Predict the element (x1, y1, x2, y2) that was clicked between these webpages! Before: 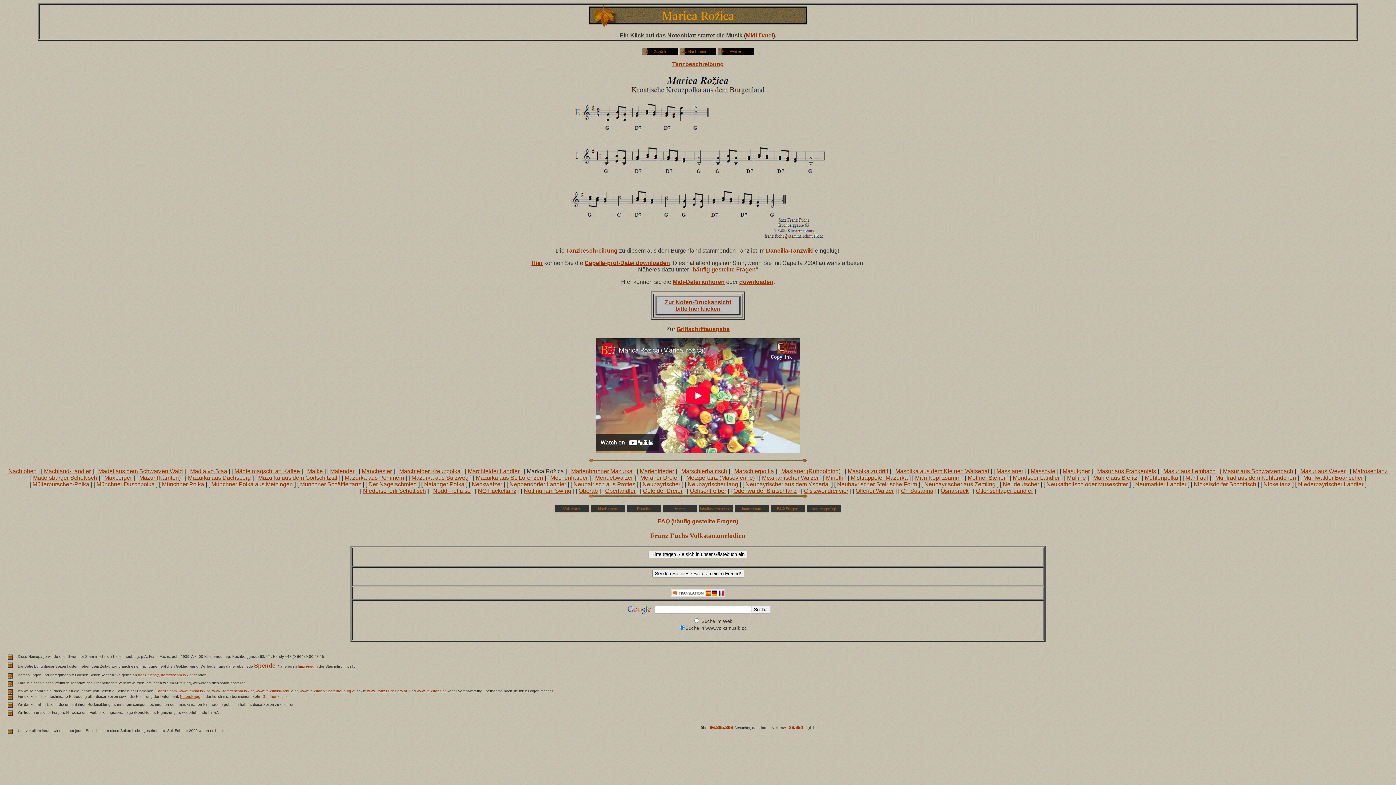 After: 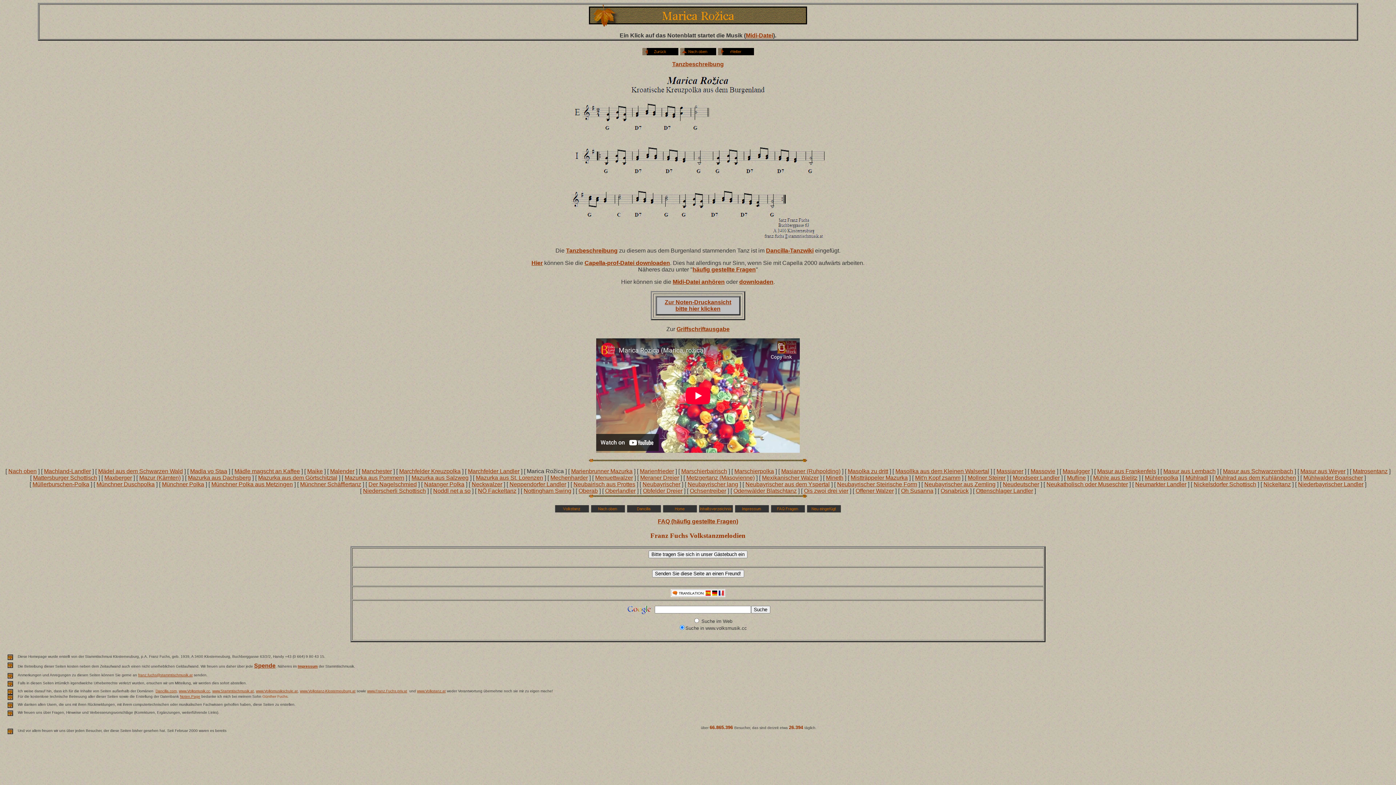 Action: bbox: (568, 236, 827, 242)